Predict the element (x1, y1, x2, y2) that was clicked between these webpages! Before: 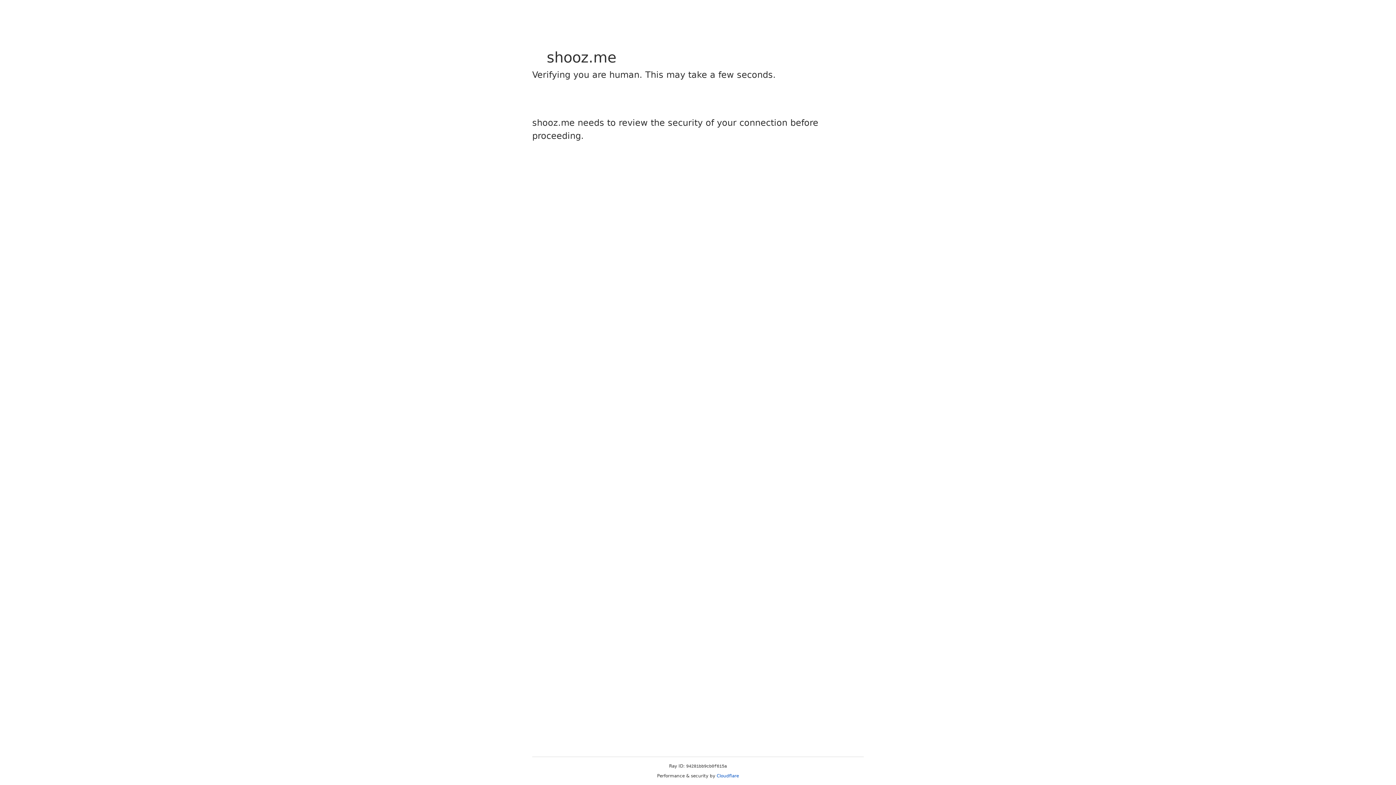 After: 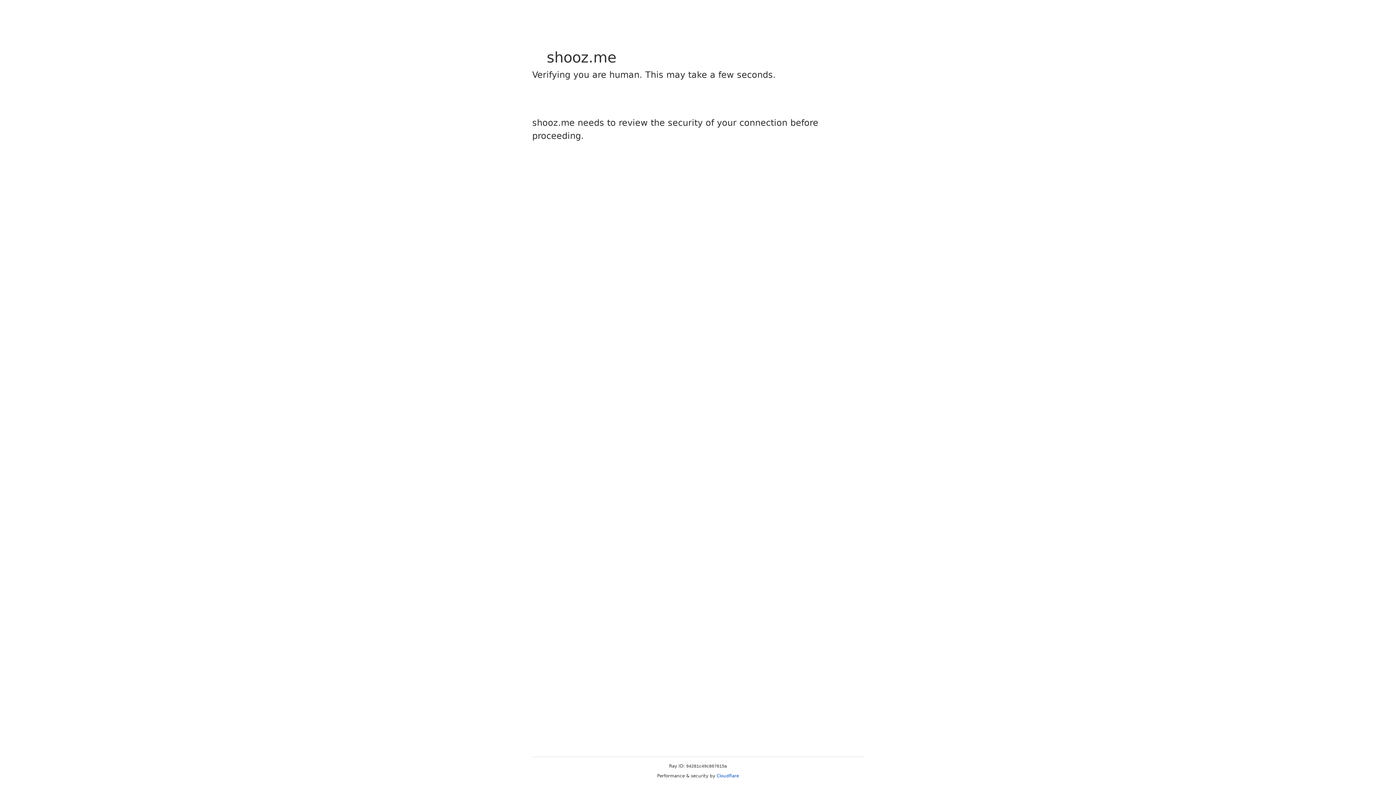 Action: bbox: (716, 773, 739, 778) label: Cloudflare